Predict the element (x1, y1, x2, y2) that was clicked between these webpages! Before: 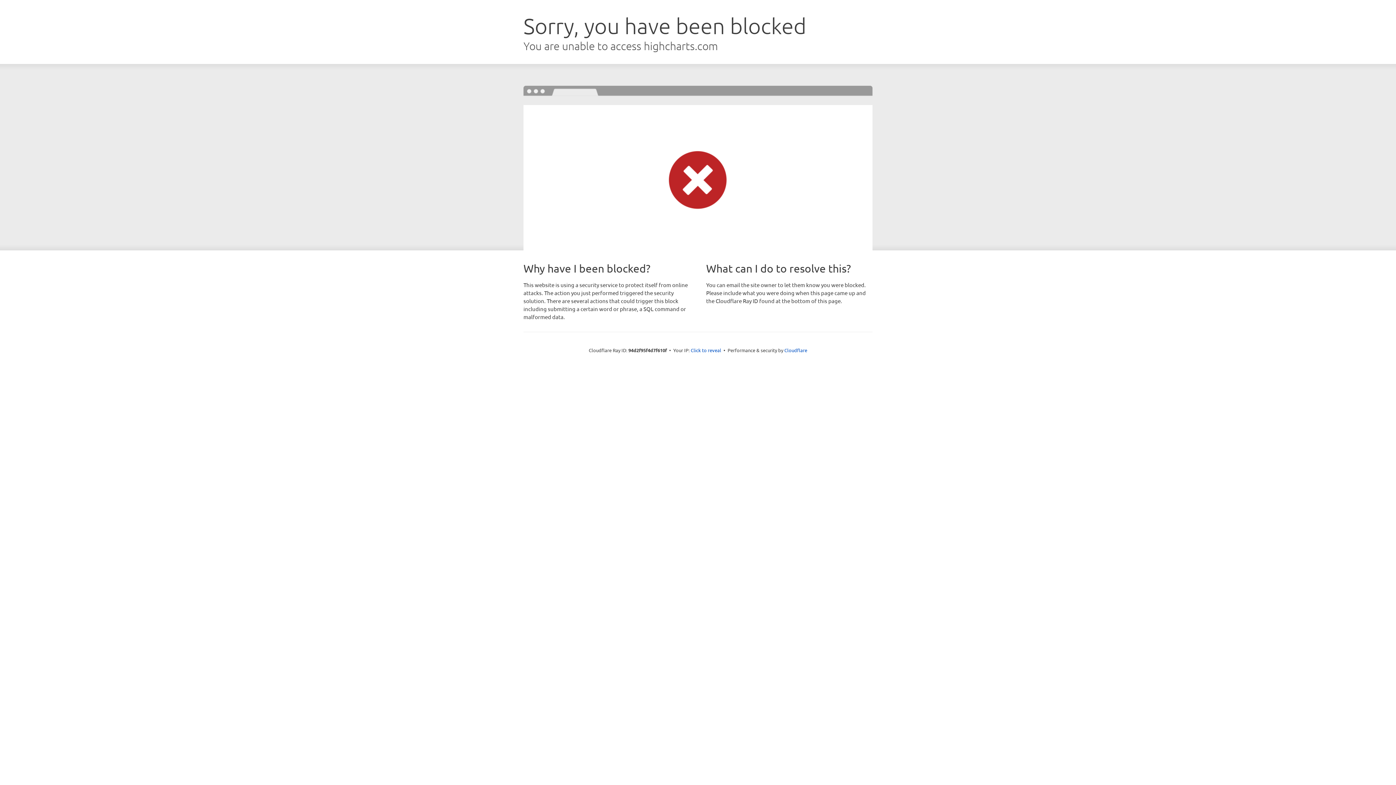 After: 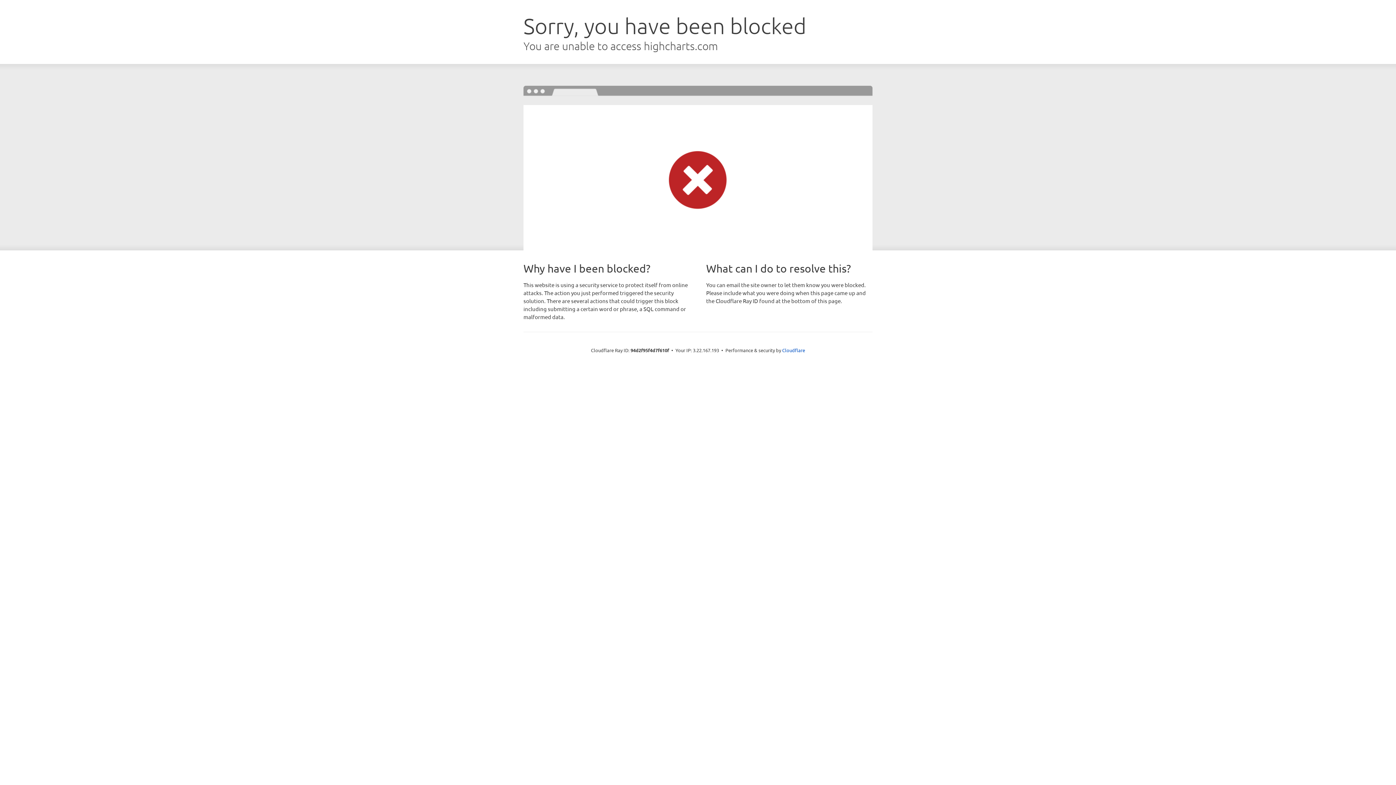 Action: bbox: (690, 346, 721, 353) label: Click to reveal